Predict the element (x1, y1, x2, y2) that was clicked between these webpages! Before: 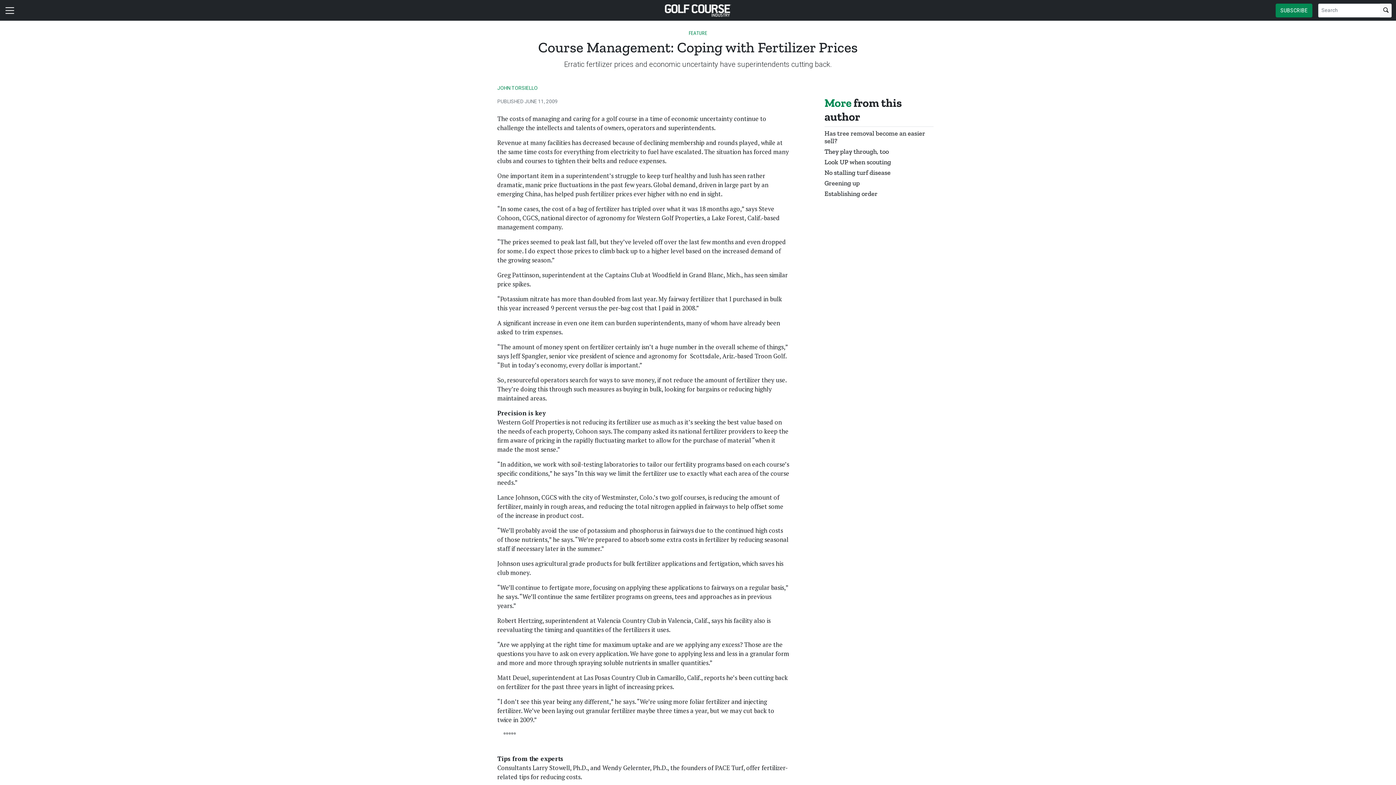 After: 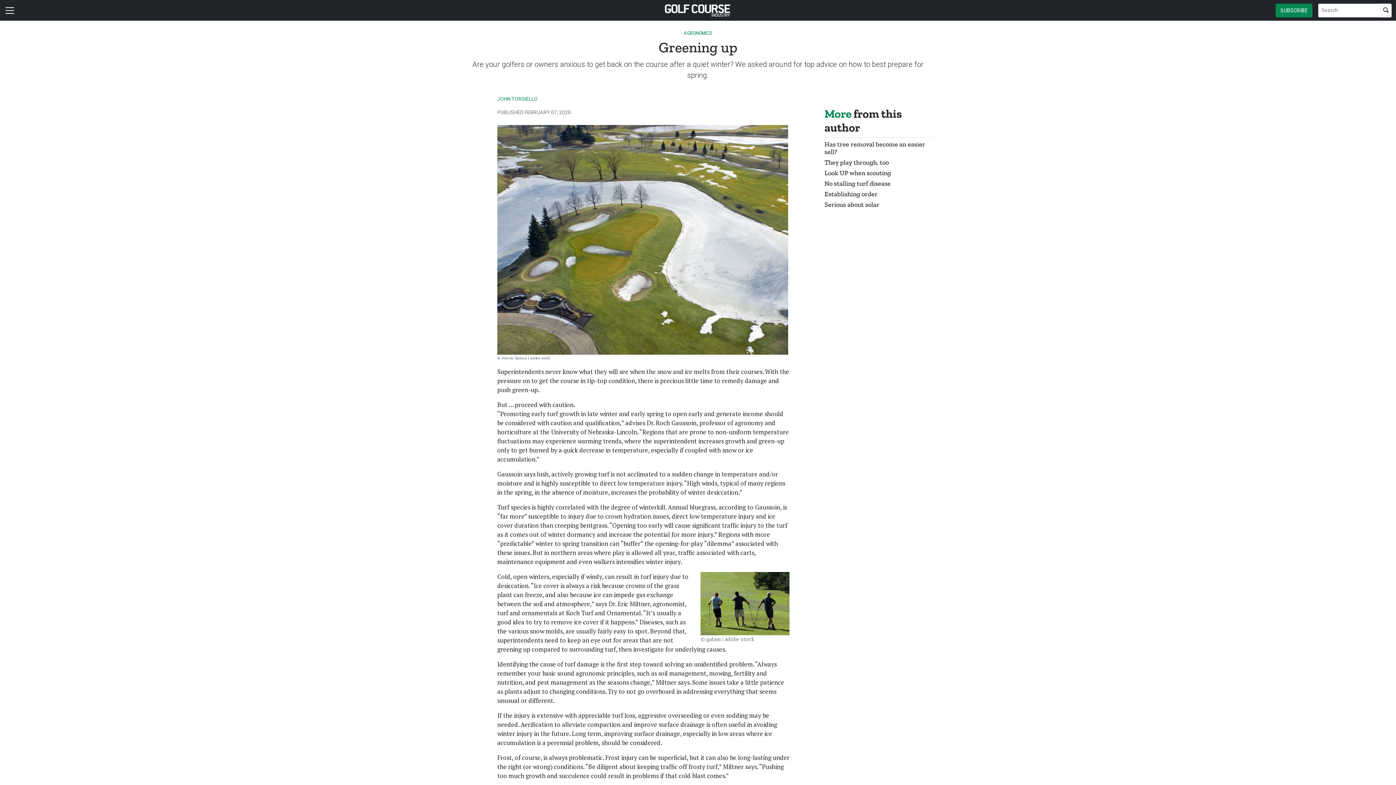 Action: label: Greening up bbox: (824, 179, 860, 187)